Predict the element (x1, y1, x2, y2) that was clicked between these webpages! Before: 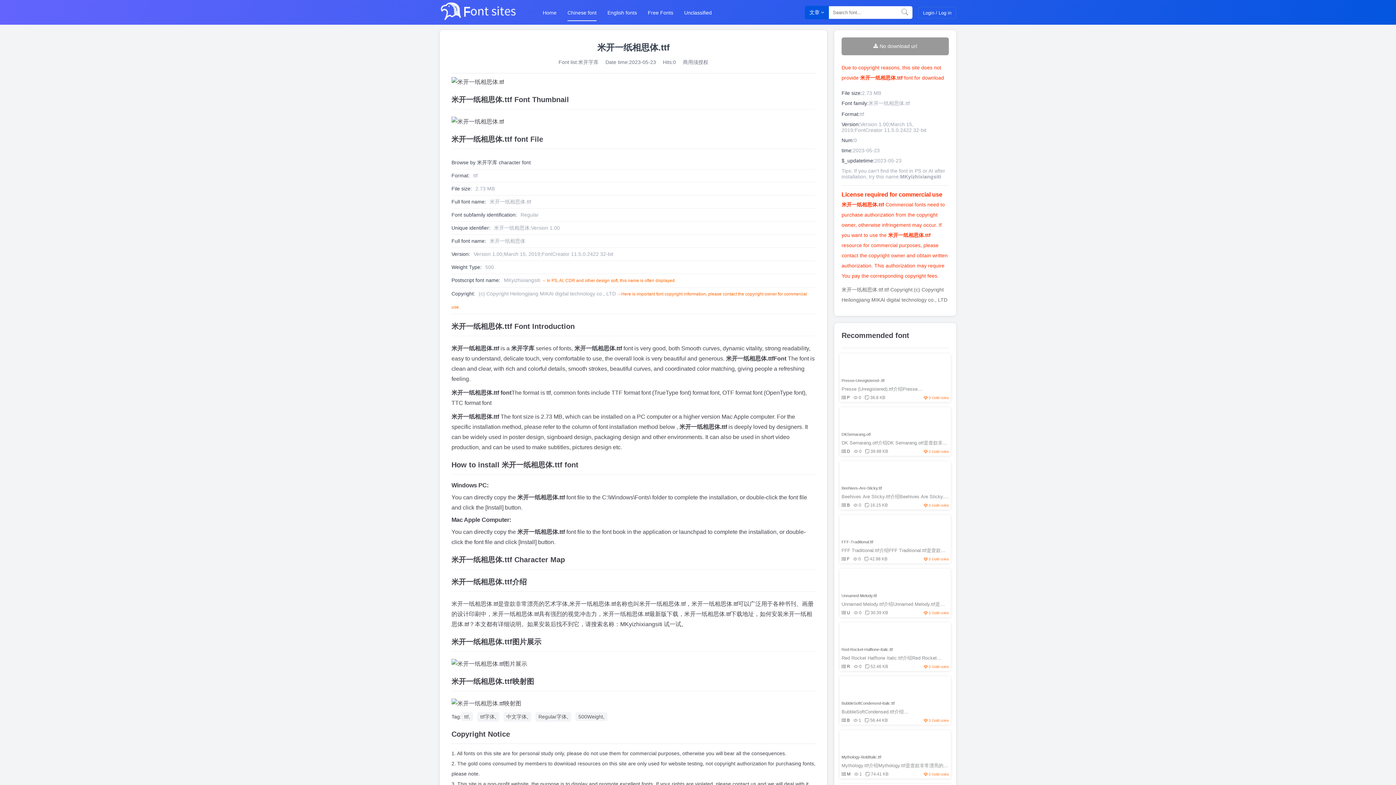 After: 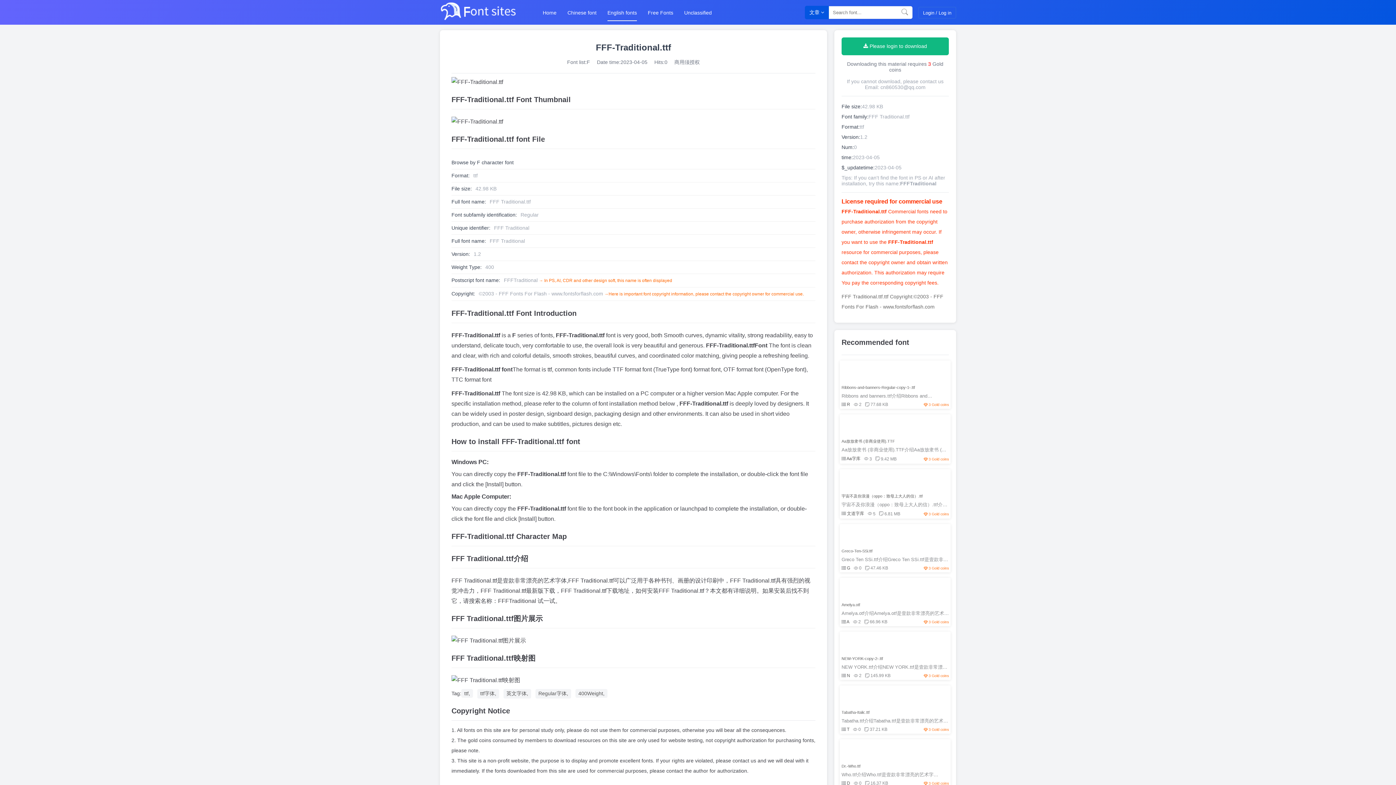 Action: label: FFF-Traditional.ttf bbox: (841, 540, 873, 544)